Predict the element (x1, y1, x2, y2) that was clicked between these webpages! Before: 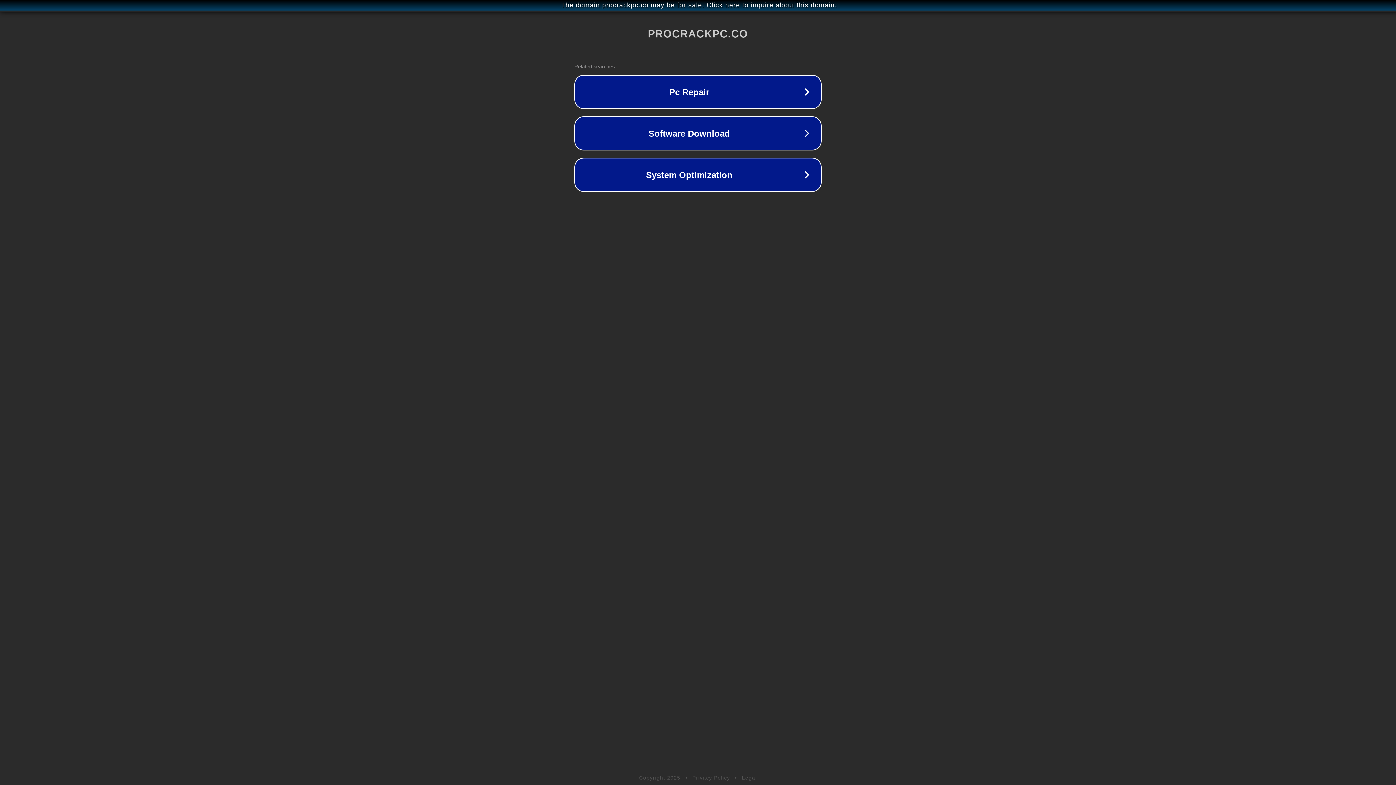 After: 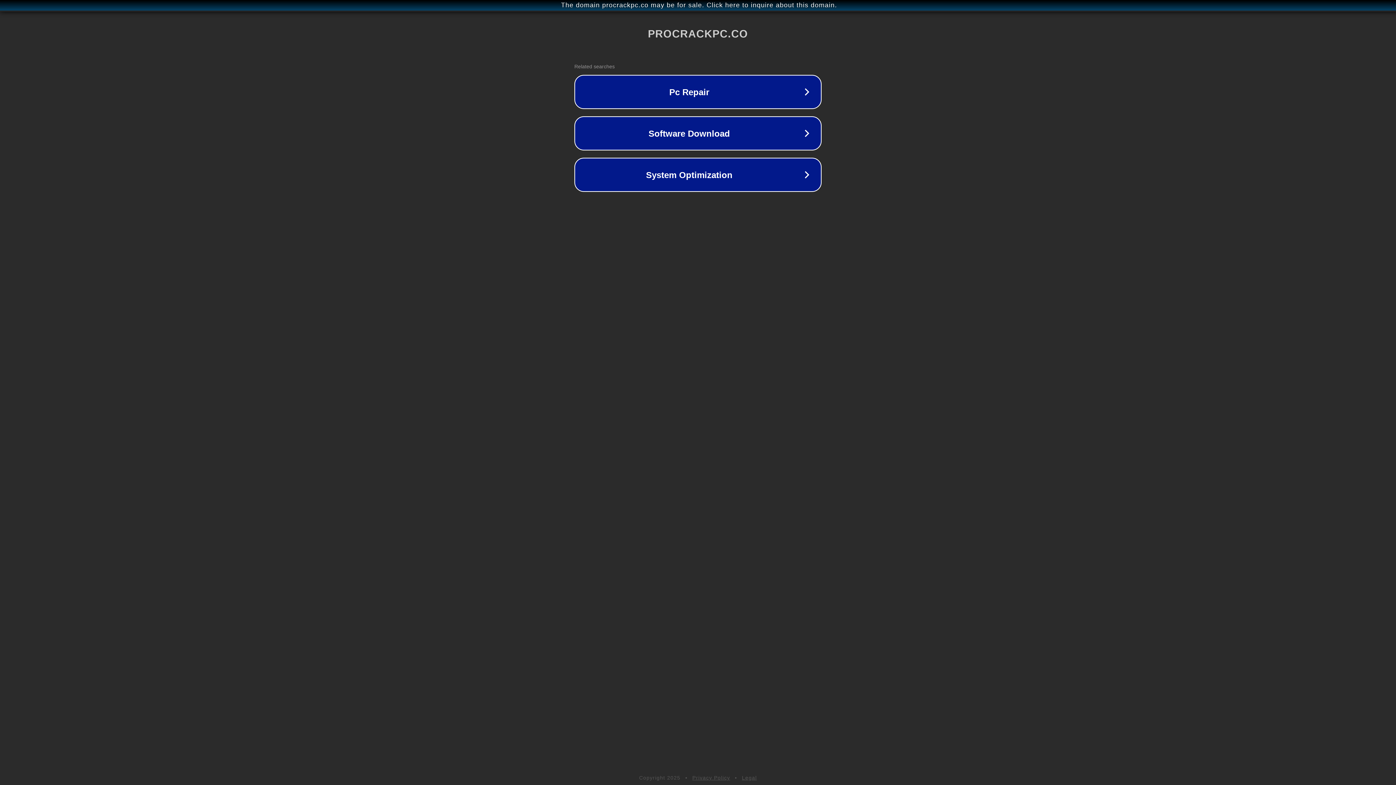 Action: bbox: (742, 775, 757, 781) label: Legal